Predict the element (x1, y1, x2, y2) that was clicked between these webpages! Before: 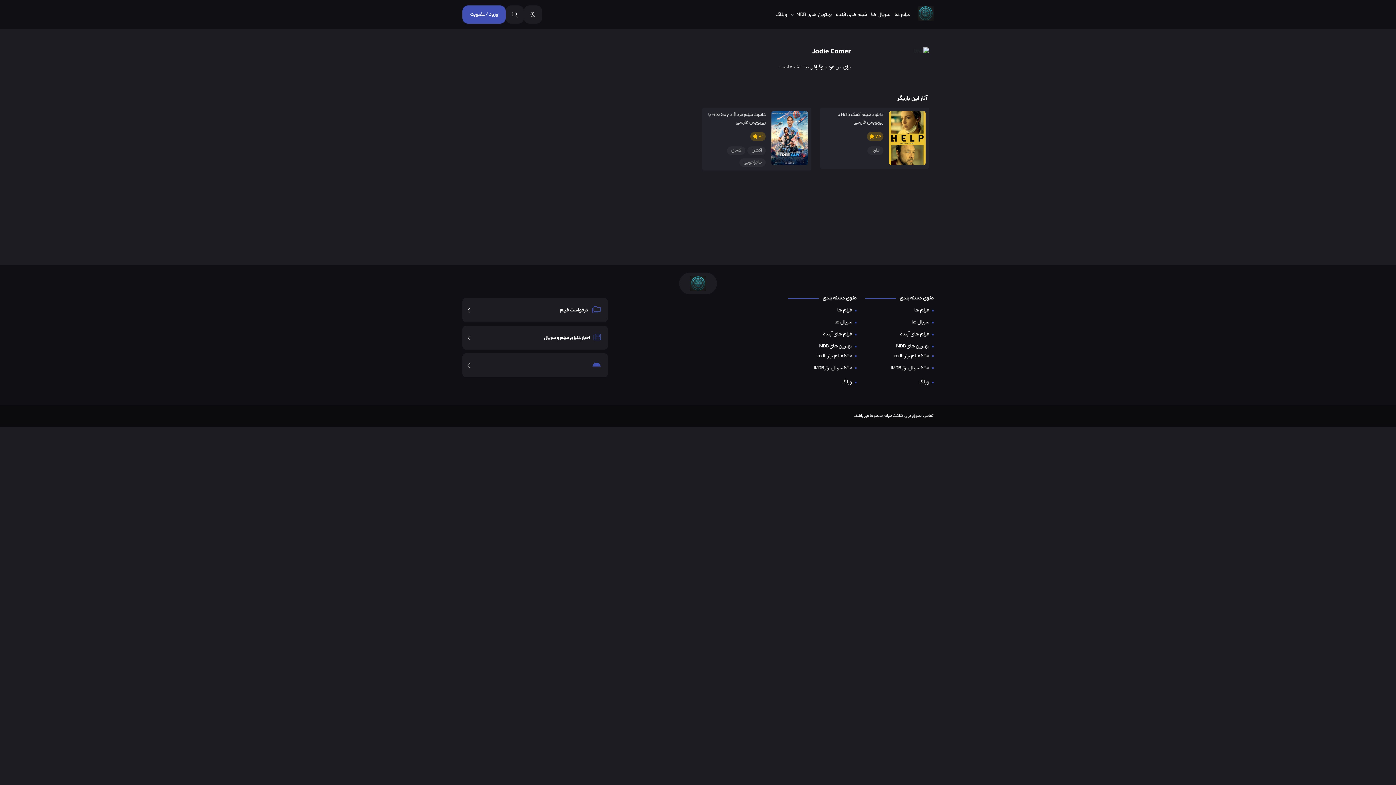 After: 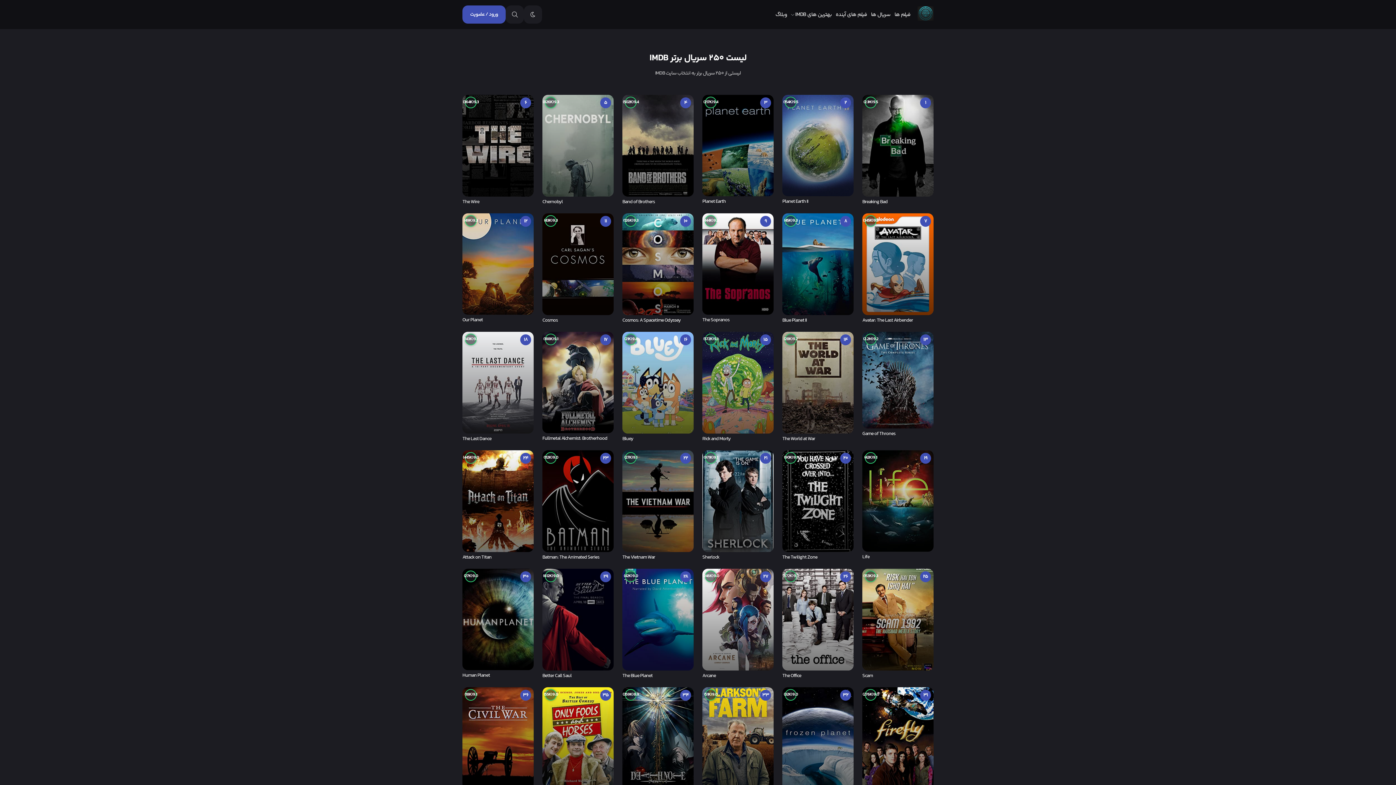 Action: label: ۲۵۰ سریال برتر IMDB bbox: (813, 363, 853, 373)